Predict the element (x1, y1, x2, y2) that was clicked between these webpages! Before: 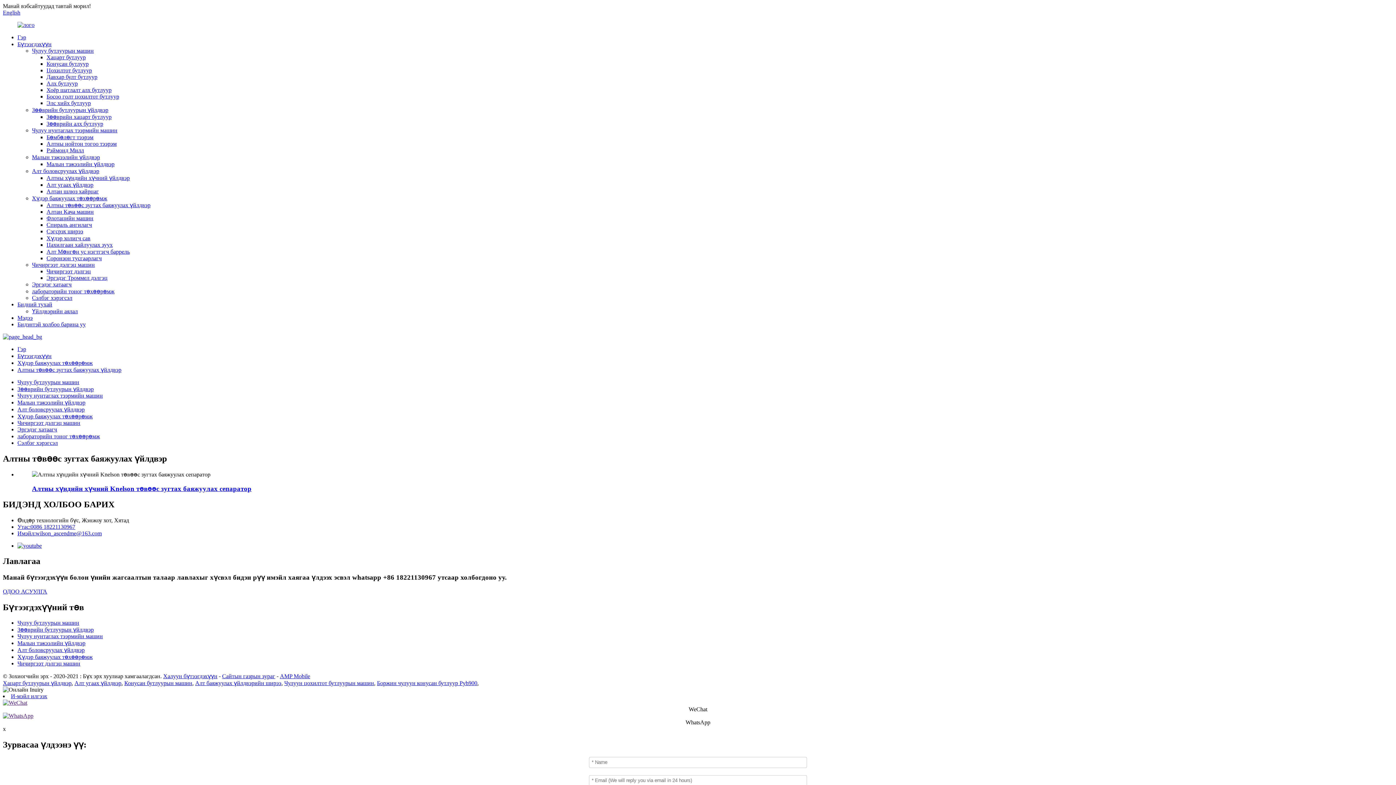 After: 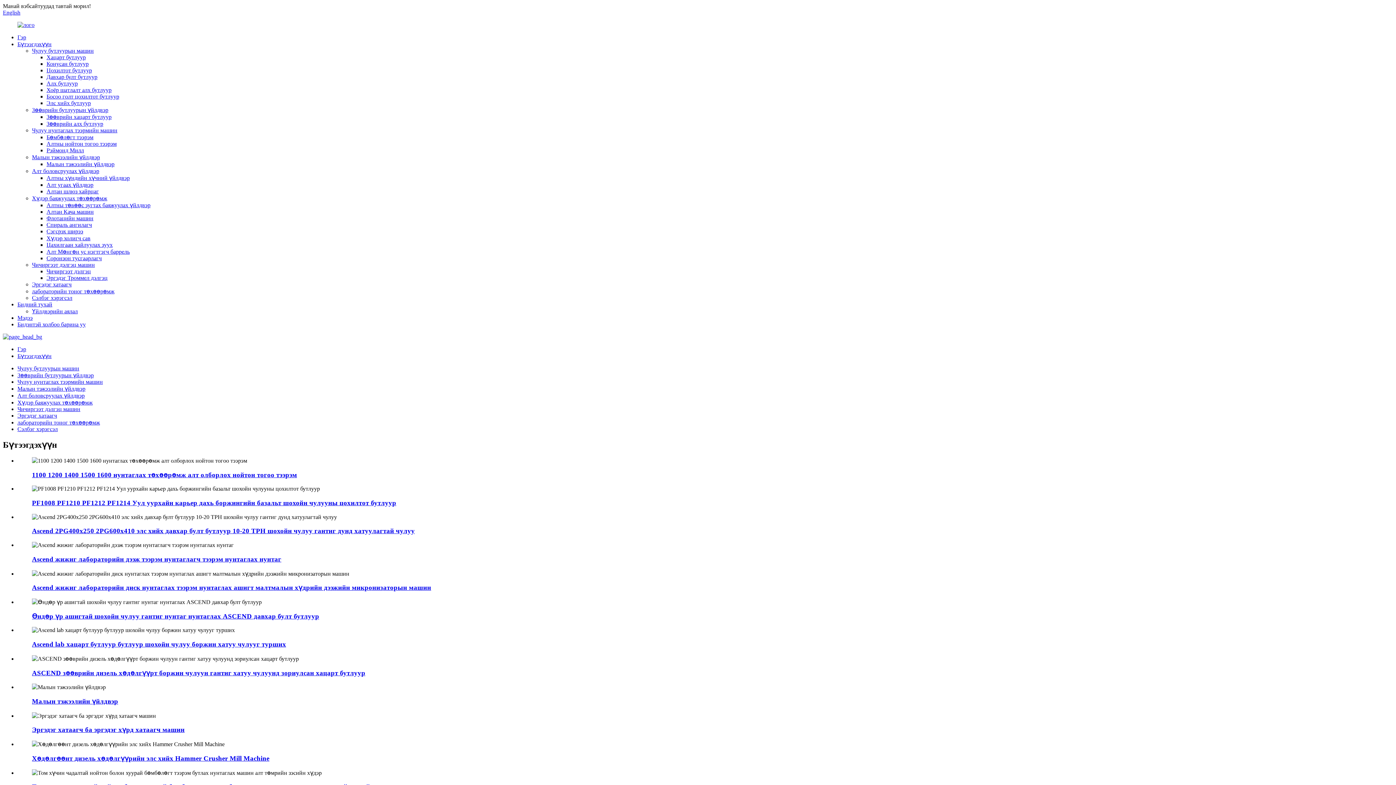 Action: bbox: (17, 41, 51, 47) label: Бүтээгдэхүүн